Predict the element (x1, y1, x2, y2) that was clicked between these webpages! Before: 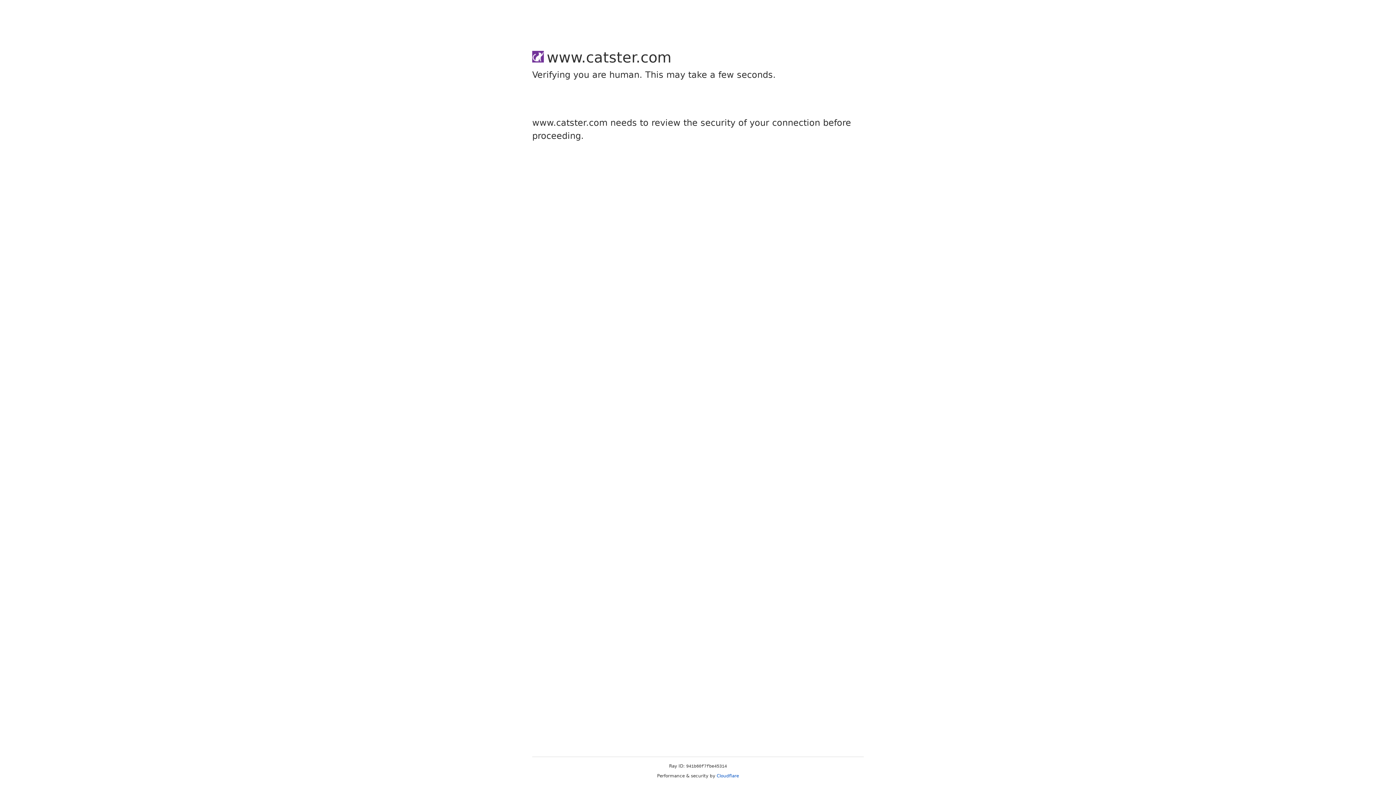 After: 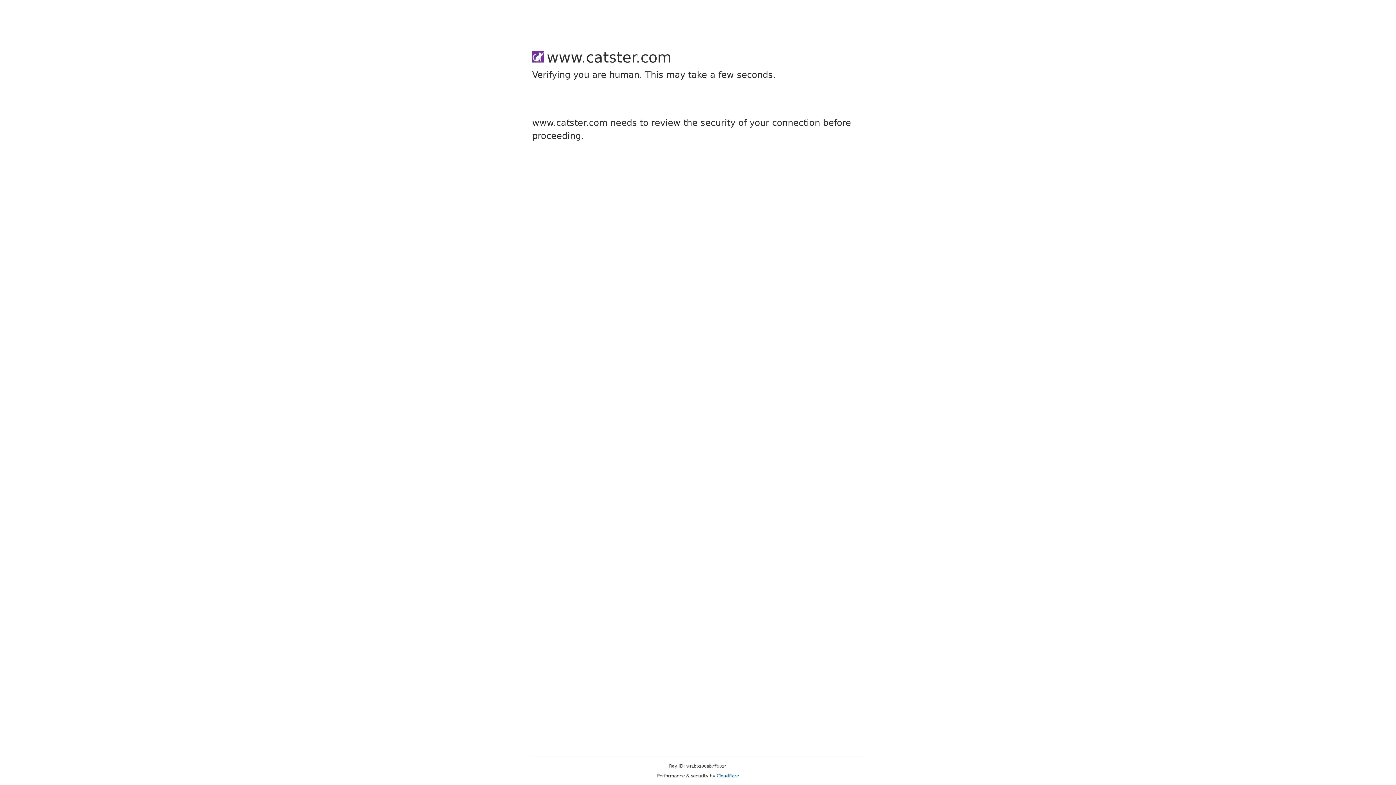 Action: bbox: (716, 773, 739, 778) label: Cloudflare